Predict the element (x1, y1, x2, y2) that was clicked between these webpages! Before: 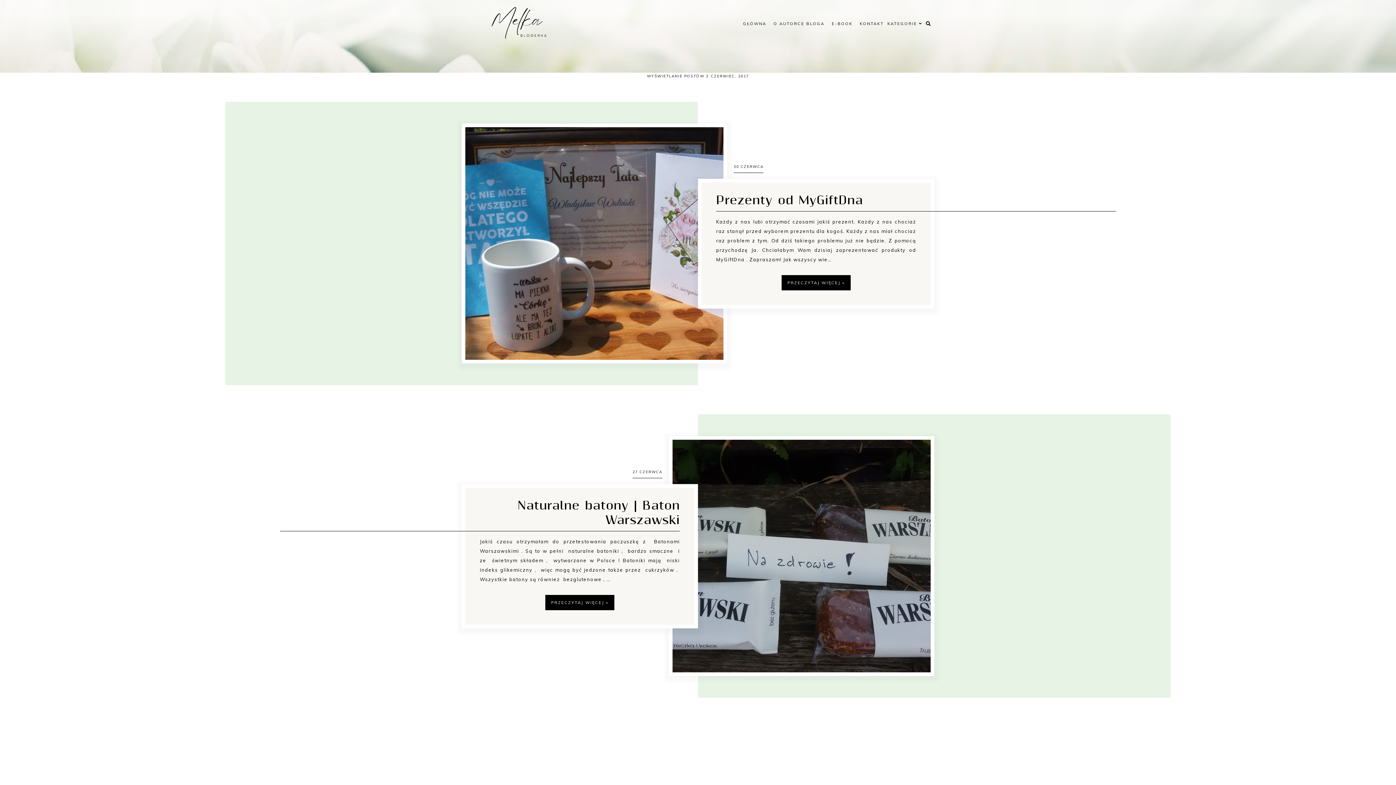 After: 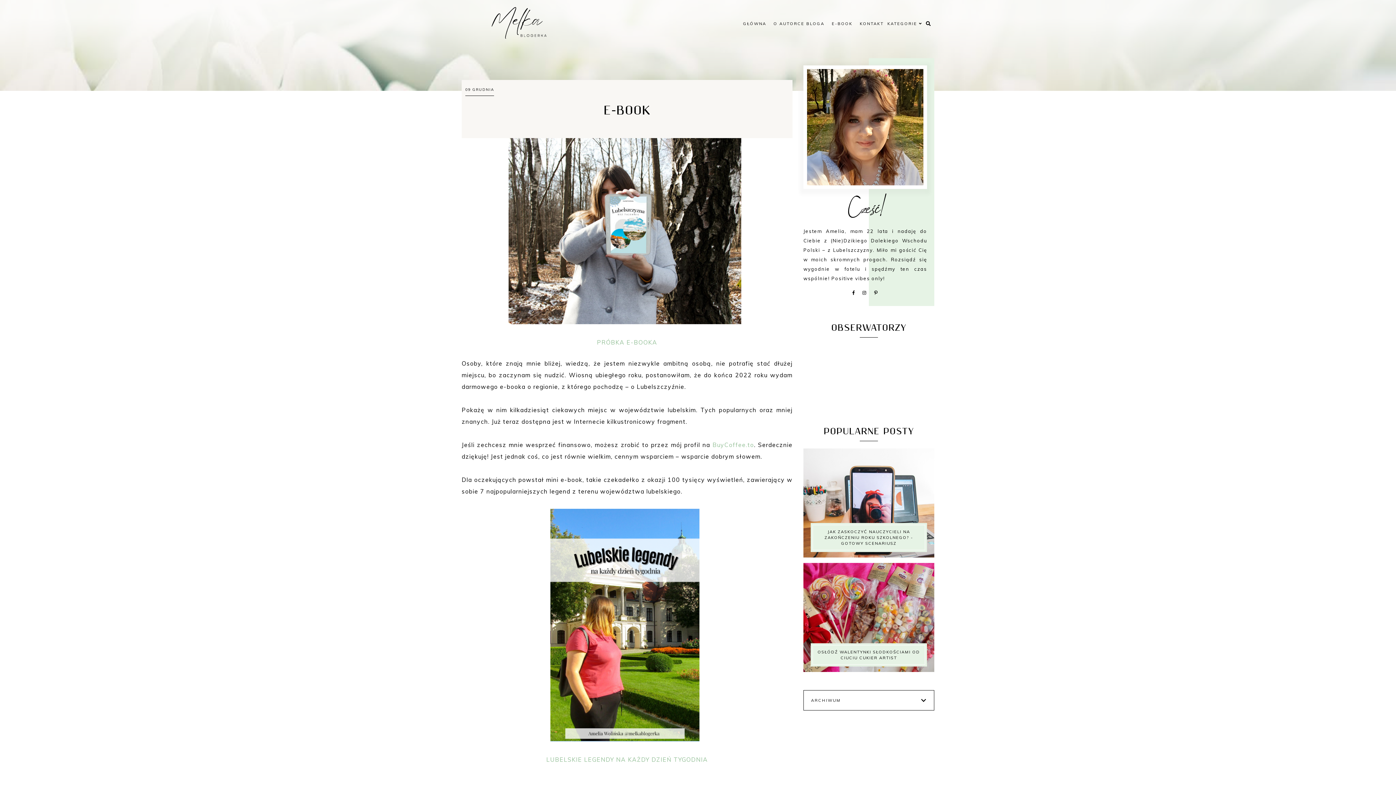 Action: label: E-BOOK bbox: (832, 20, 852, 26)